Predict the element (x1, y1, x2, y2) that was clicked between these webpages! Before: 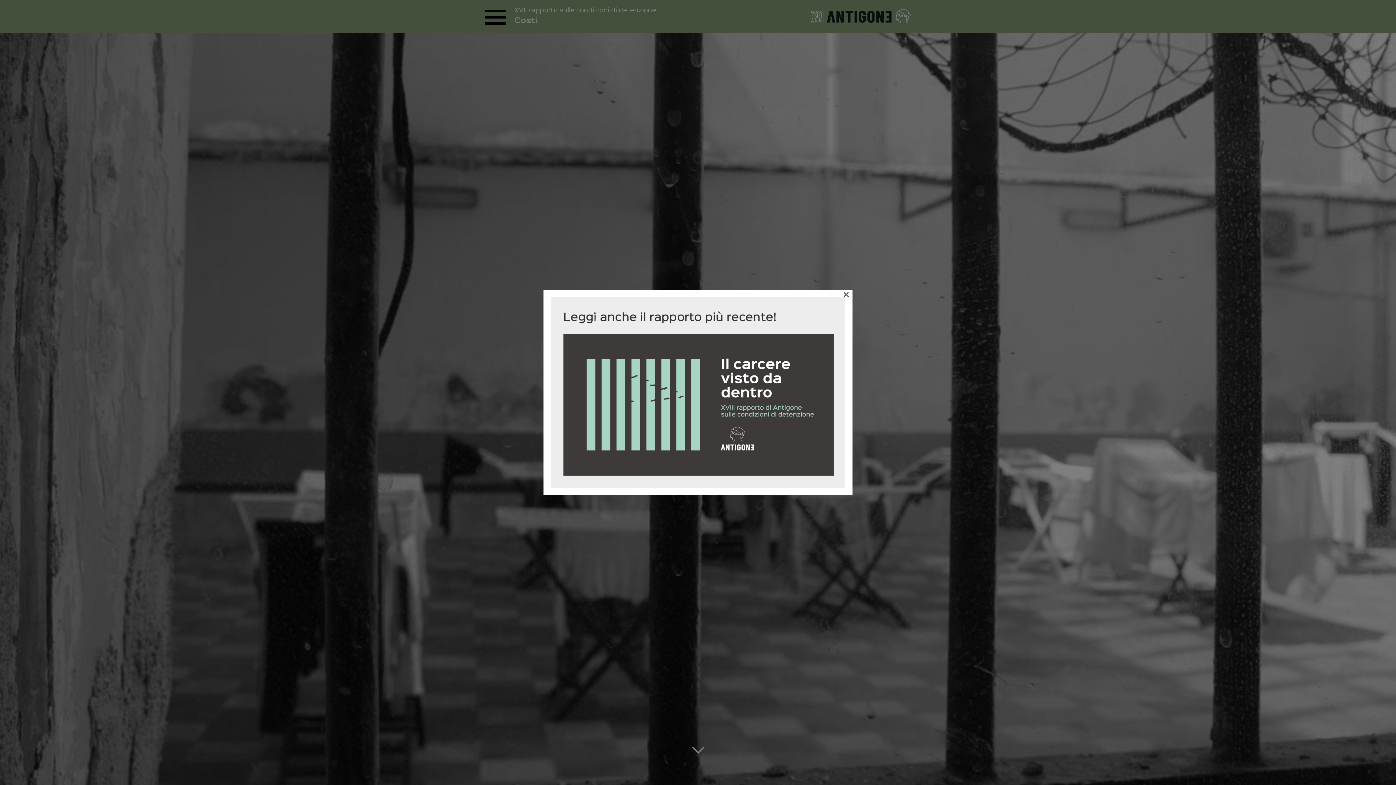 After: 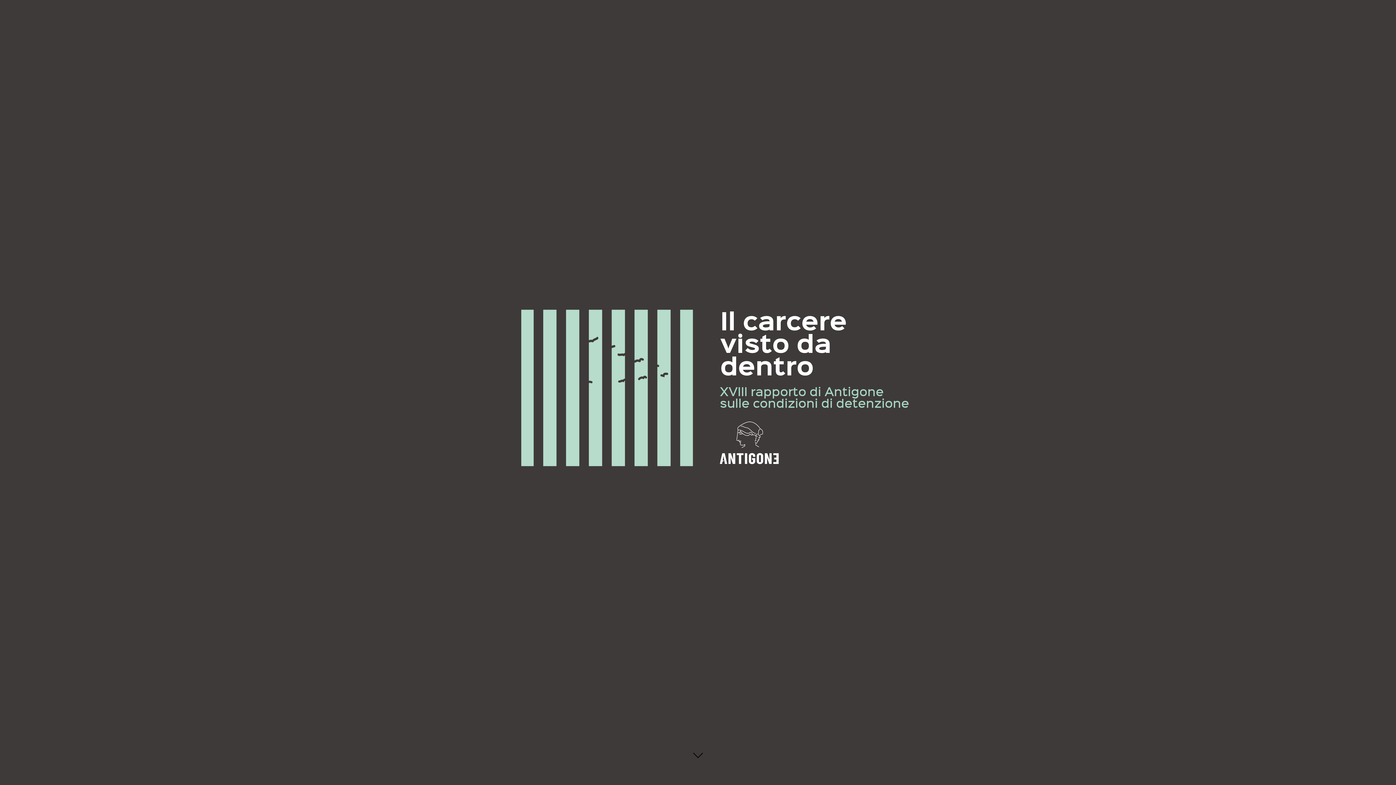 Action: bbox: (550, 297, 845, 488)